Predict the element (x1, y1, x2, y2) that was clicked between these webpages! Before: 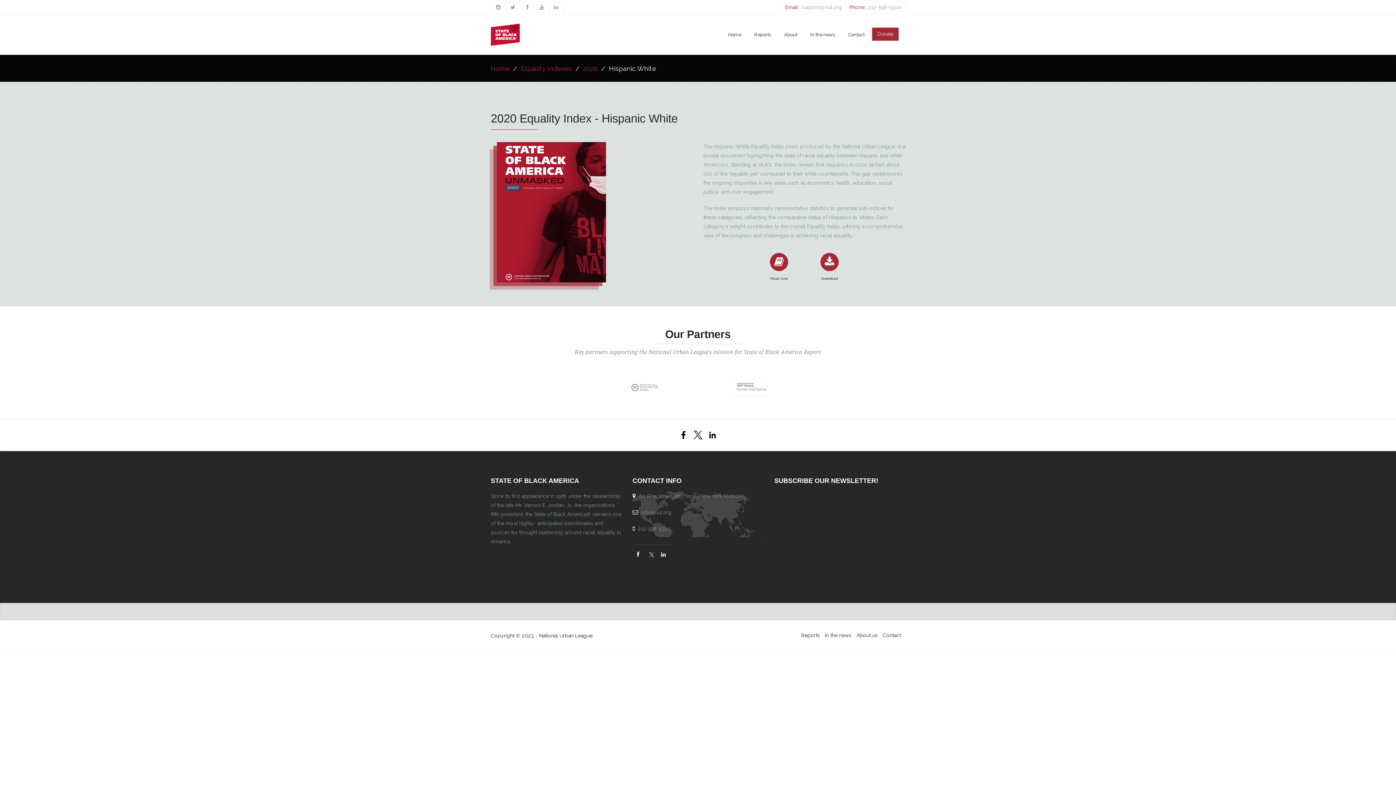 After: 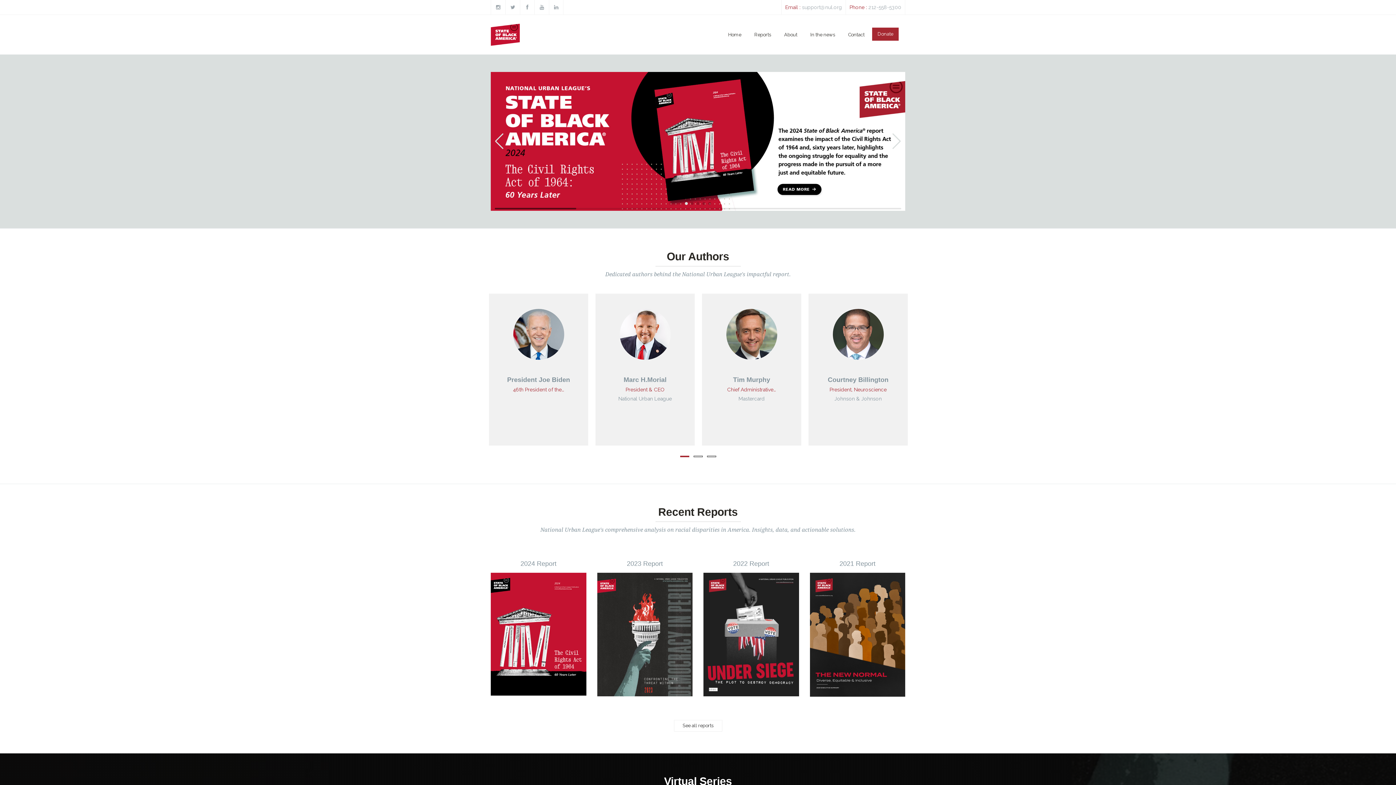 Action: bbox: (490, 23, 550, 45)